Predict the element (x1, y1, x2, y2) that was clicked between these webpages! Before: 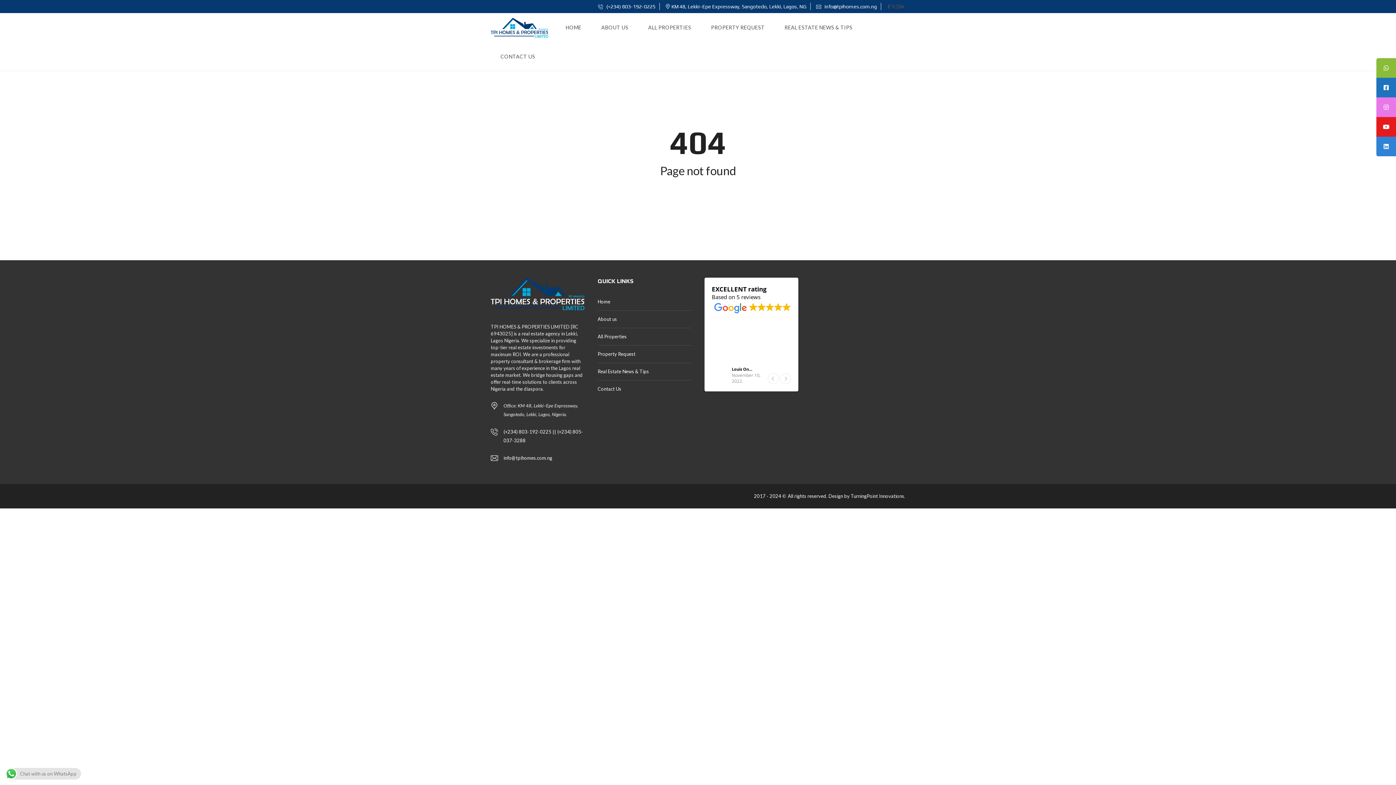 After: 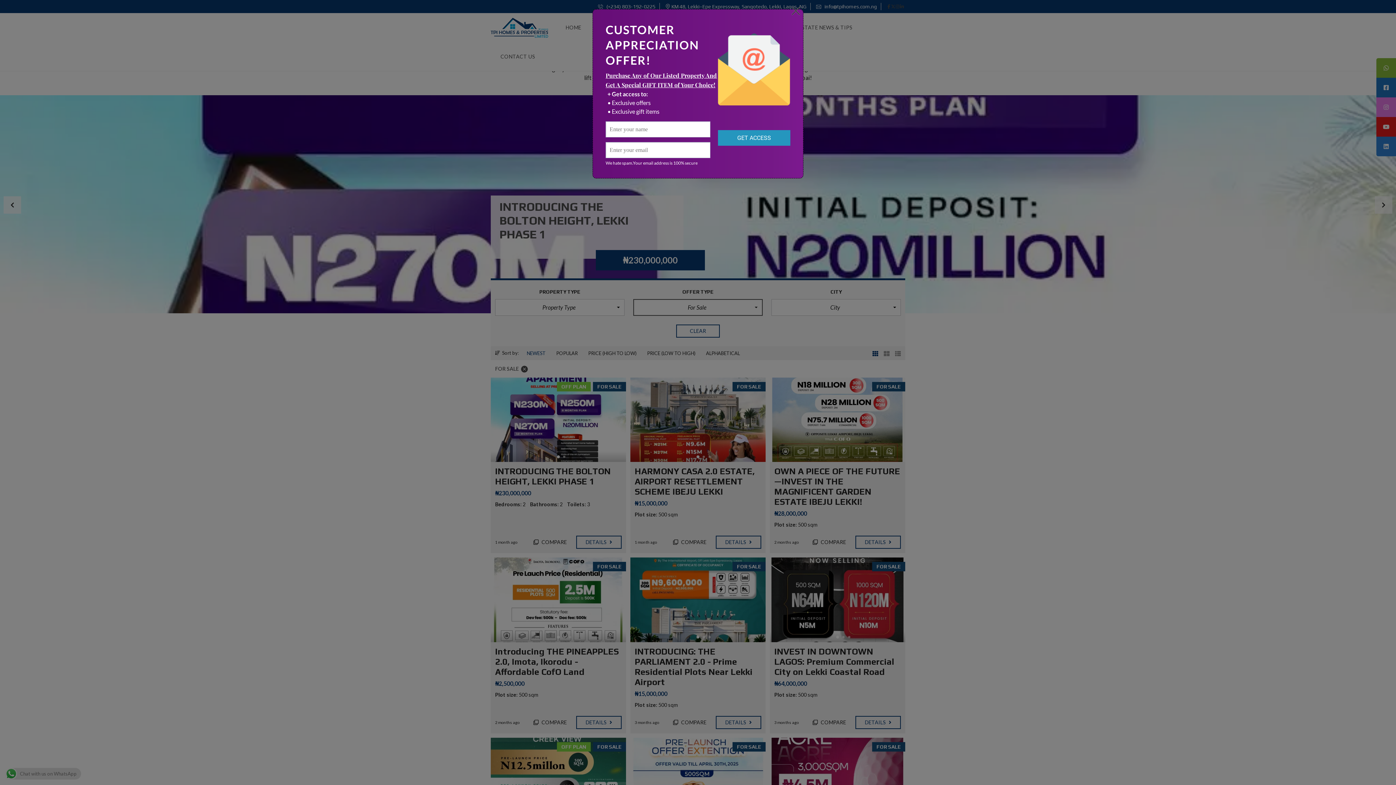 Action: bbox: (490, 13, 548, 42)